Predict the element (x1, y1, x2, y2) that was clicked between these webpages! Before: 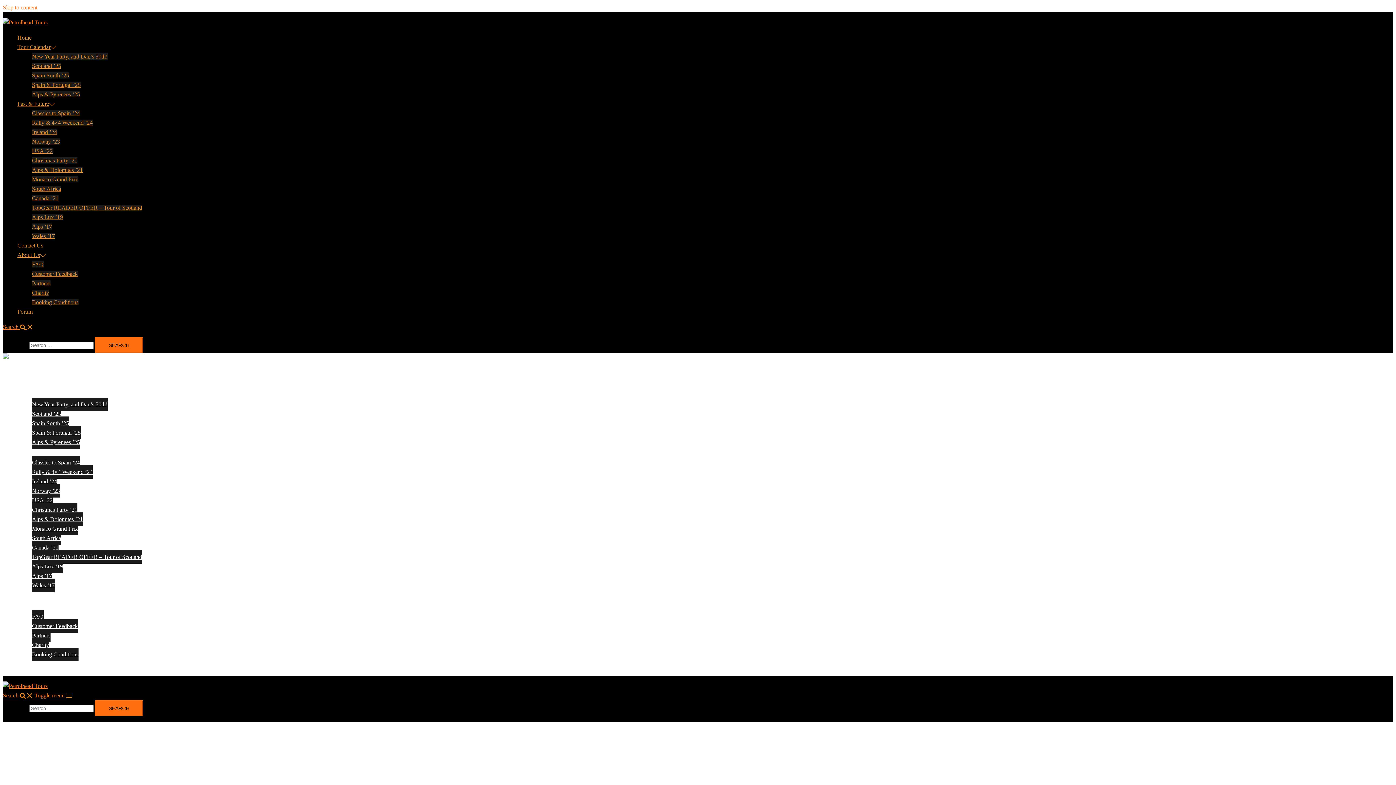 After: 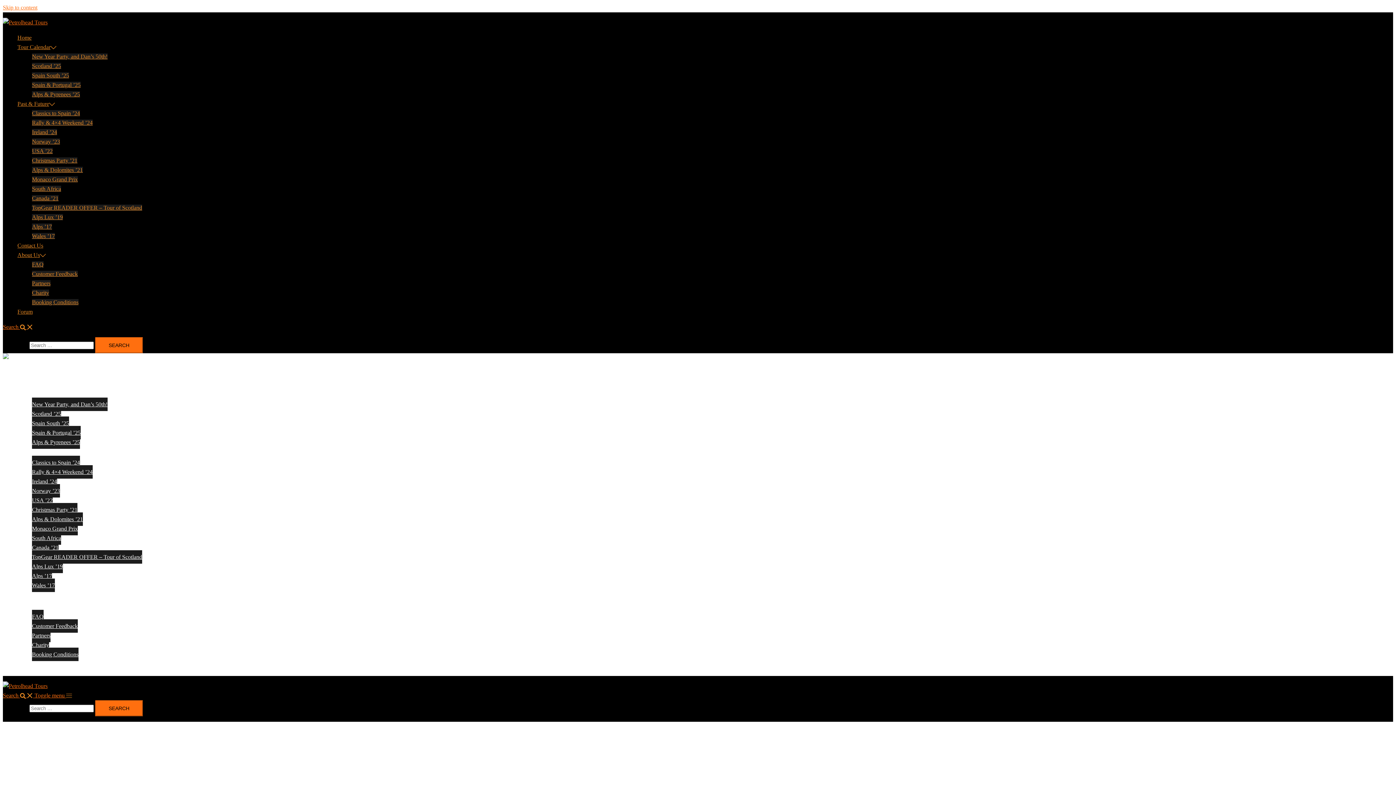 Action: bbox: (17, 657, 34, 672) label: Forum